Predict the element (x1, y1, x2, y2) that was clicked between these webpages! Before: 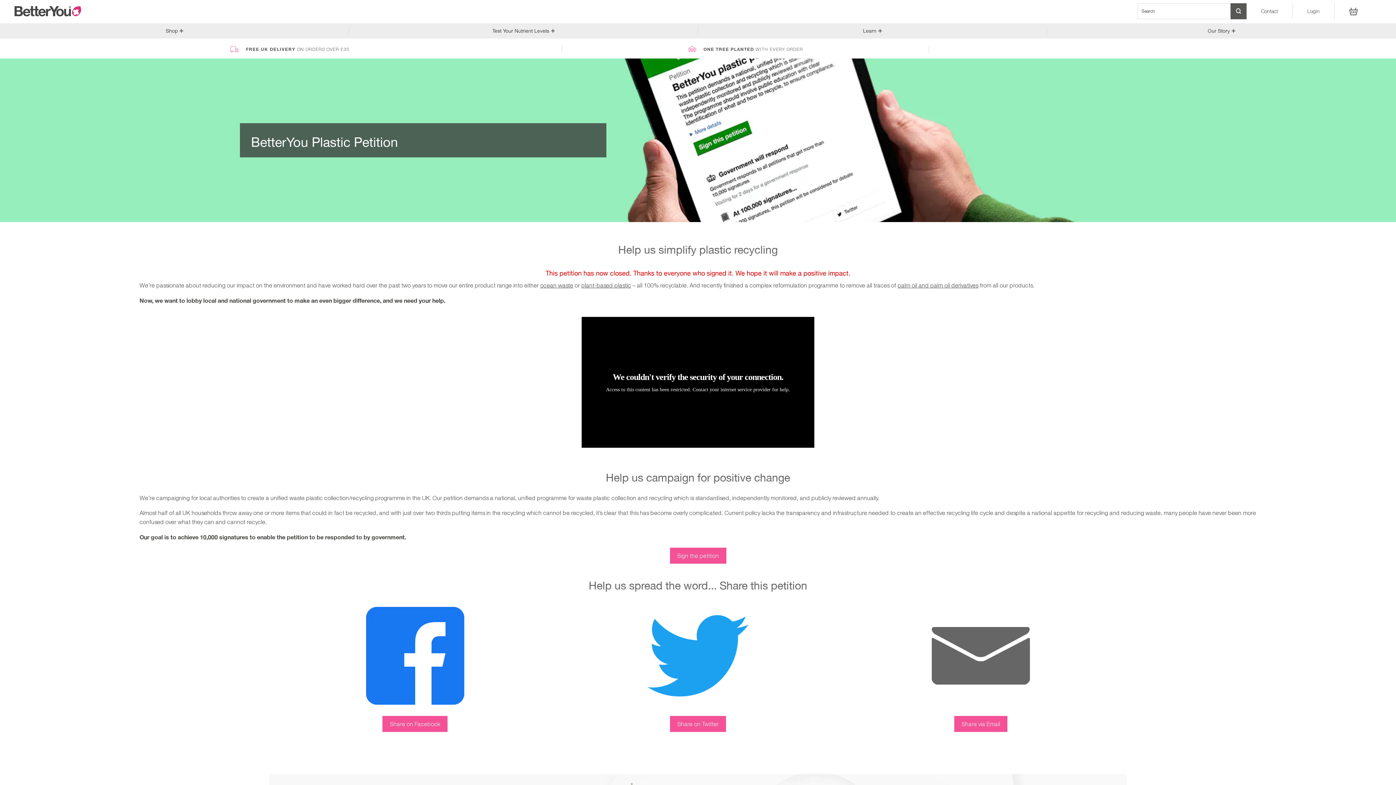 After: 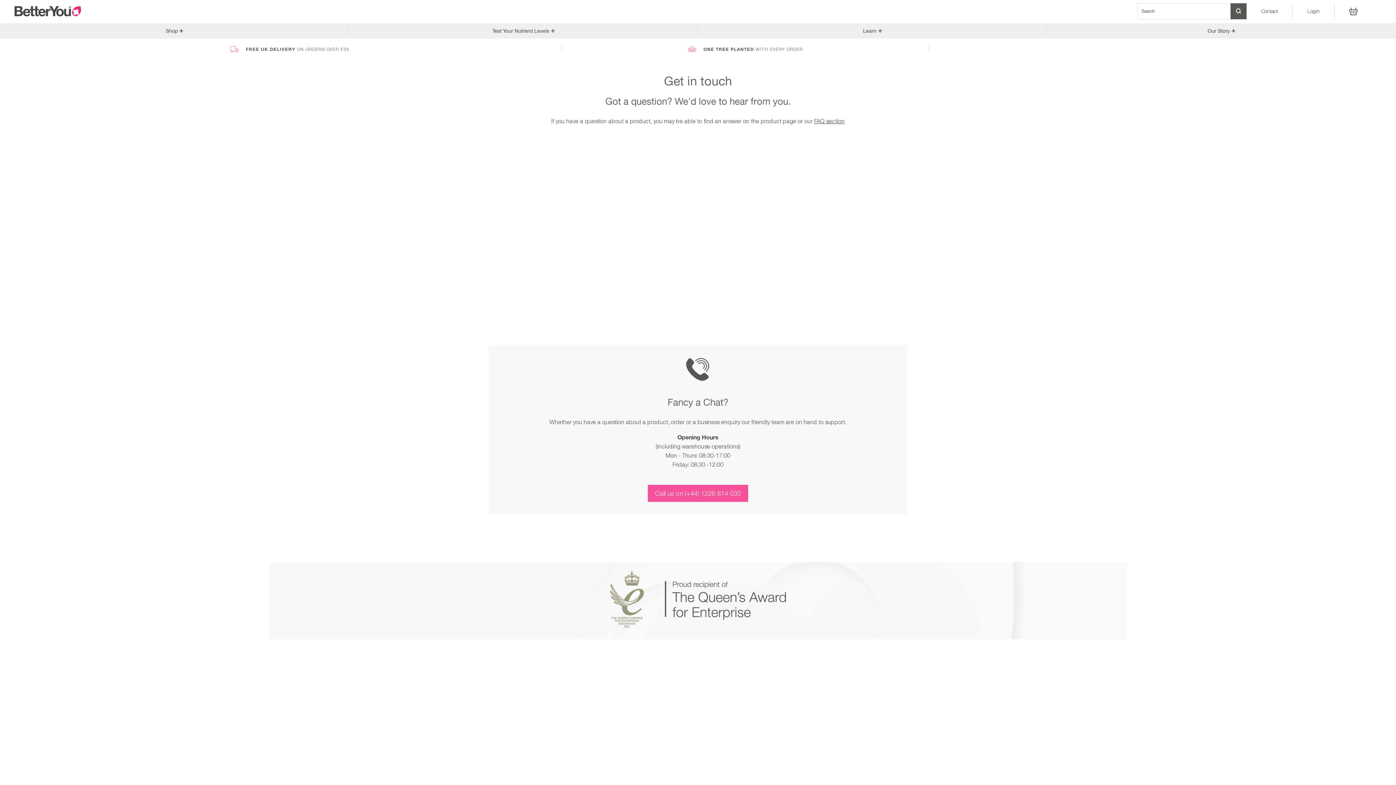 Action: label: Contact bbox: (1246, 3, 1292, 18)